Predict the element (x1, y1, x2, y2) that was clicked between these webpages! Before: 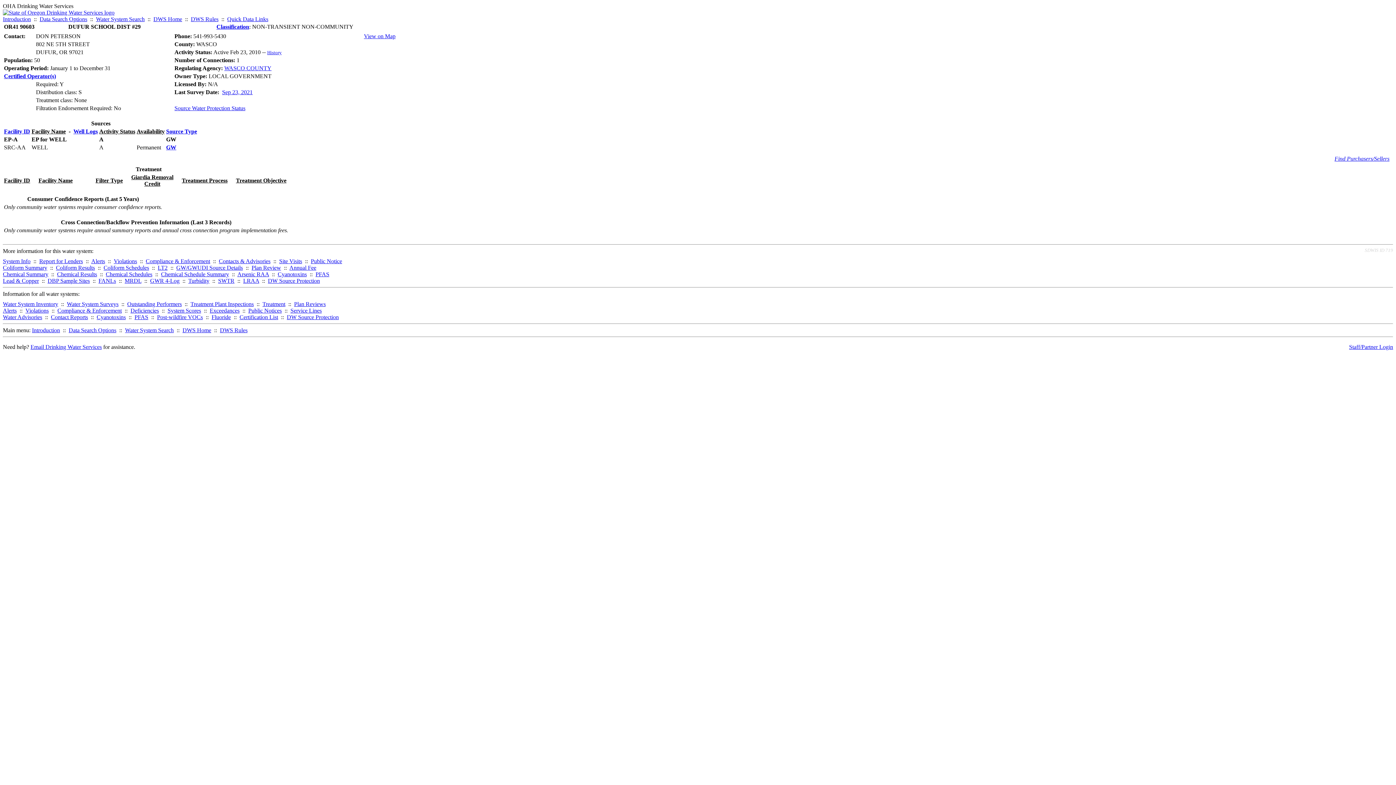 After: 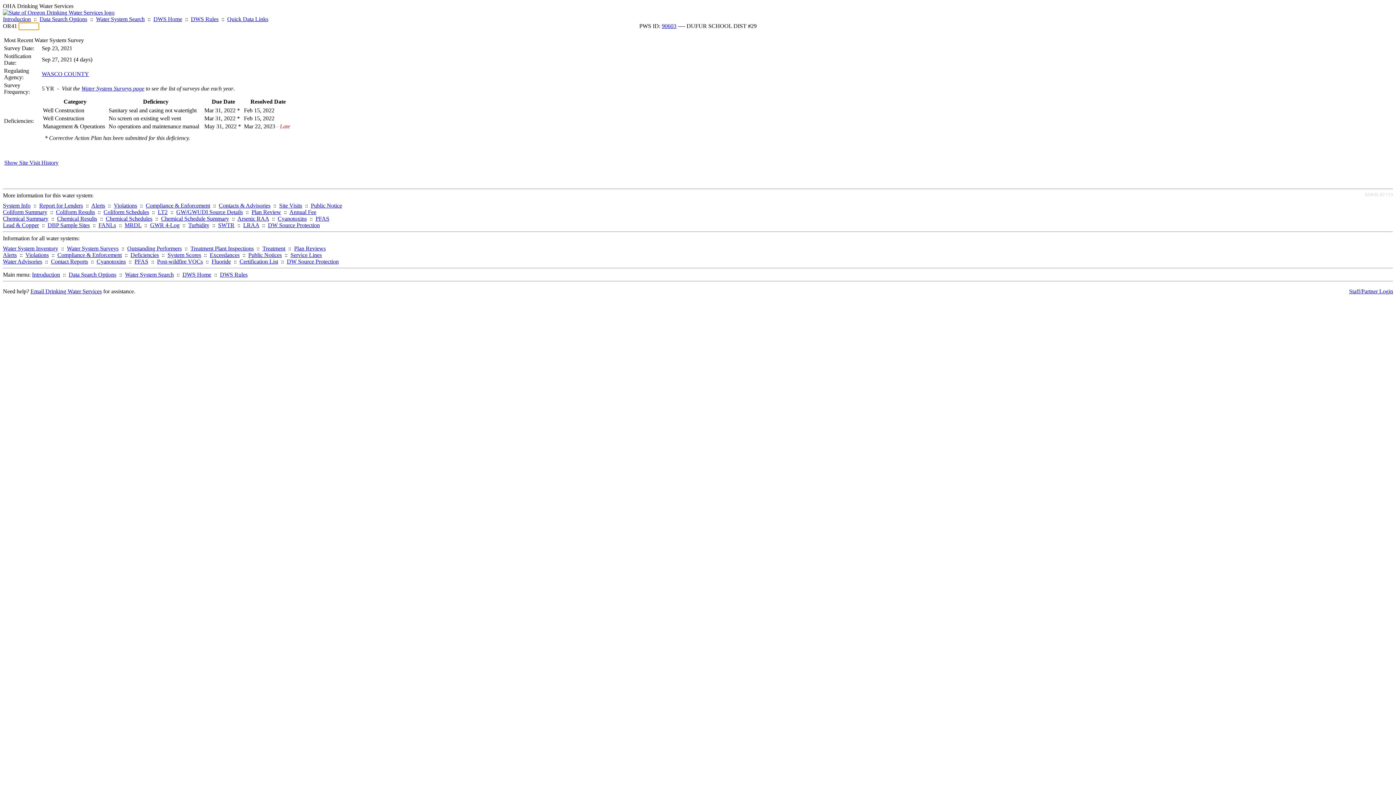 Action: label: Sep 23, 2021 bbox: (222, 89, 252, 95)